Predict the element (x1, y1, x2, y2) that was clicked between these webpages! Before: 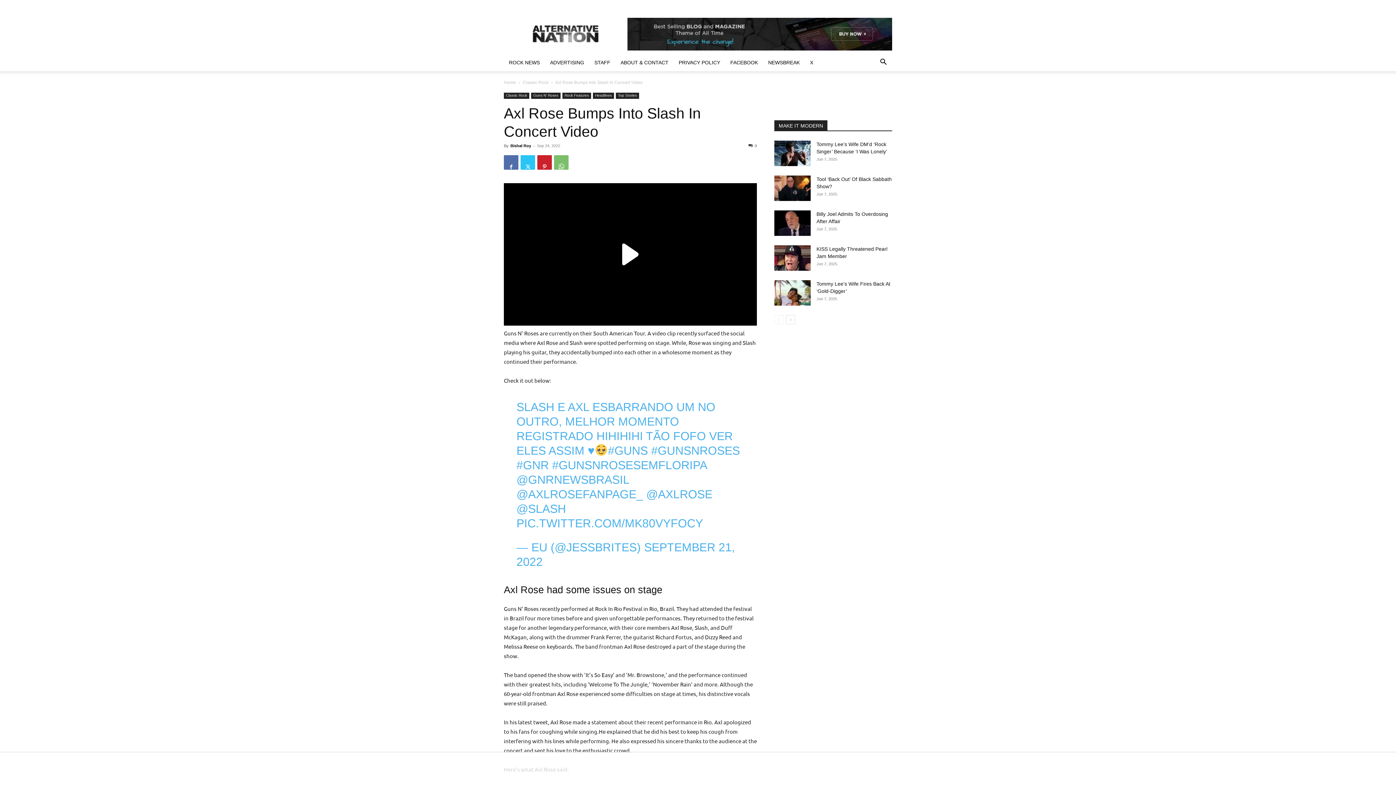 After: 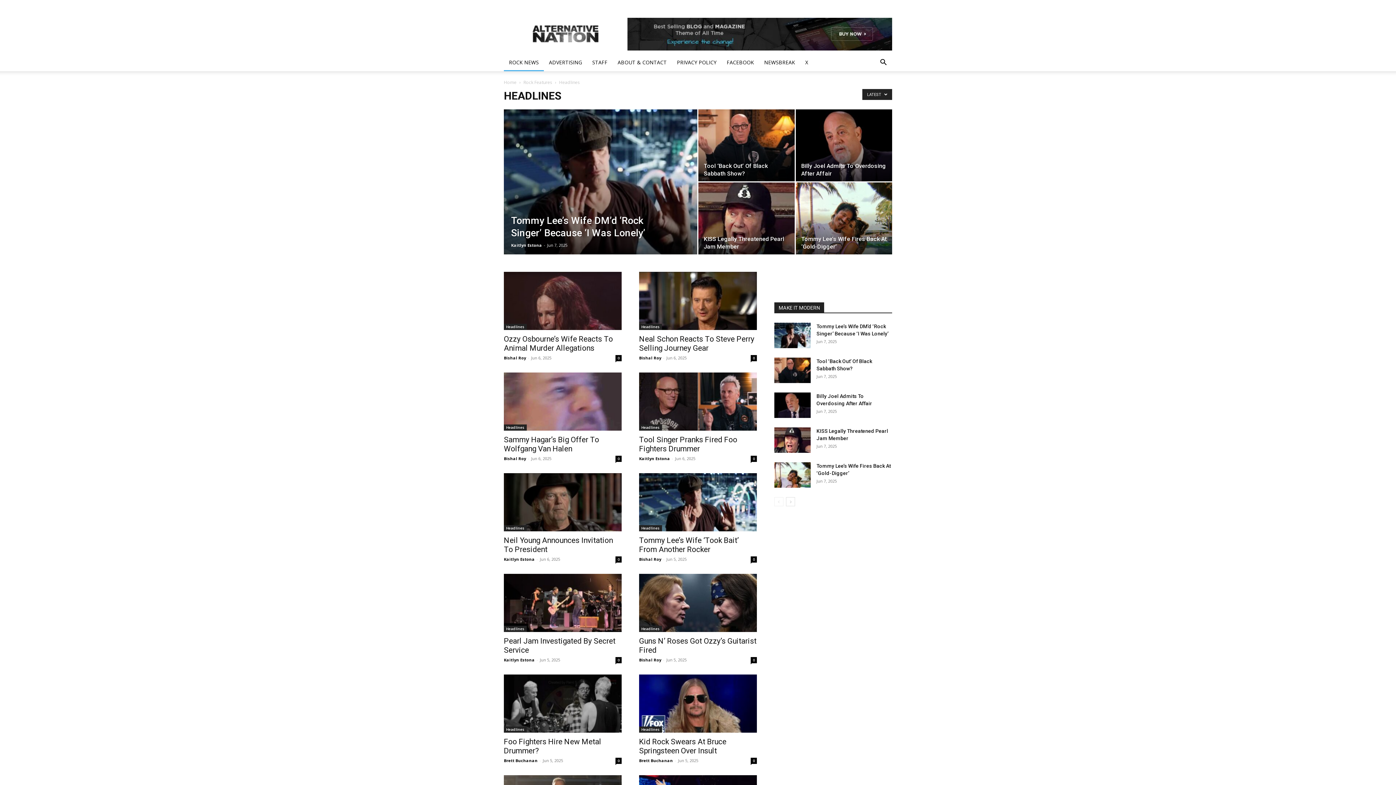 Action: bbox: (593, 92, 614, 98) label: Headlines